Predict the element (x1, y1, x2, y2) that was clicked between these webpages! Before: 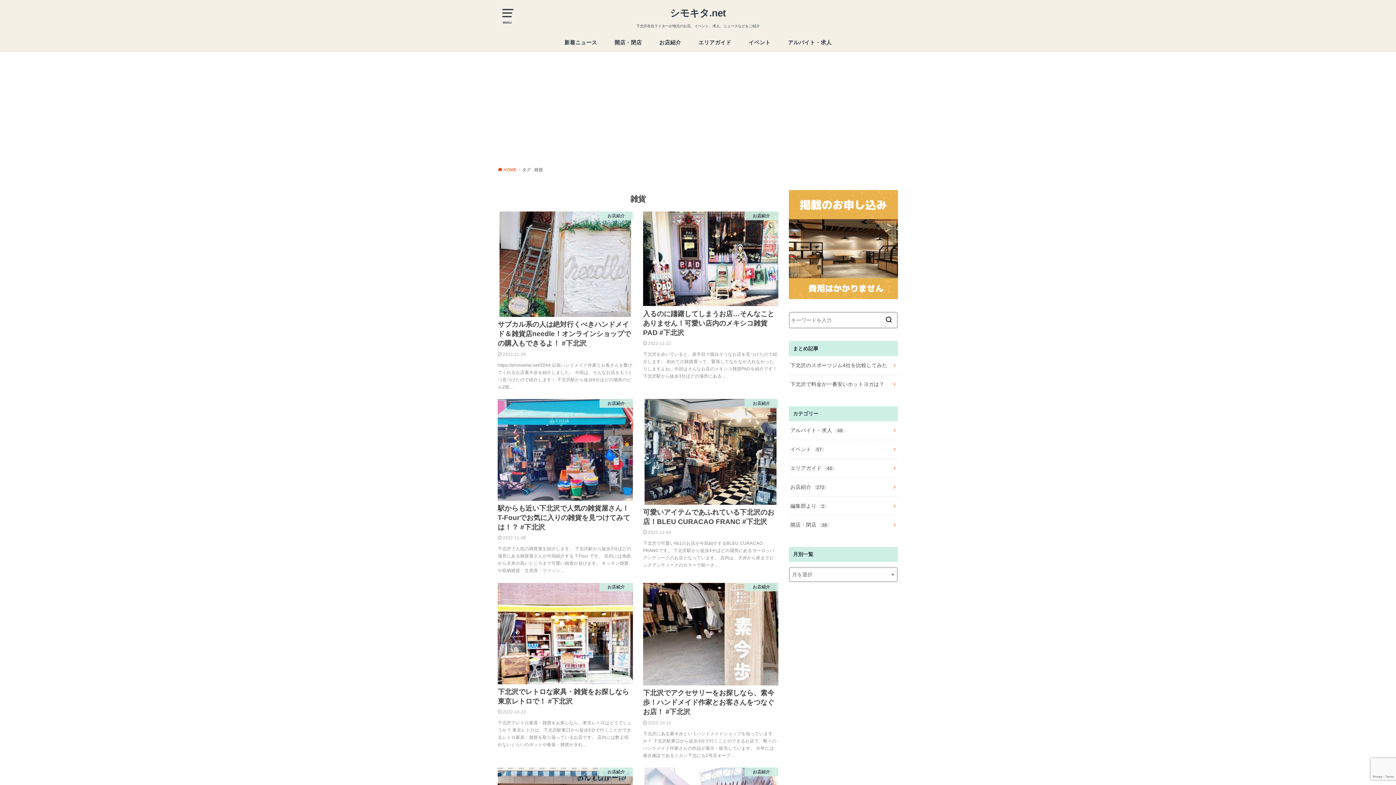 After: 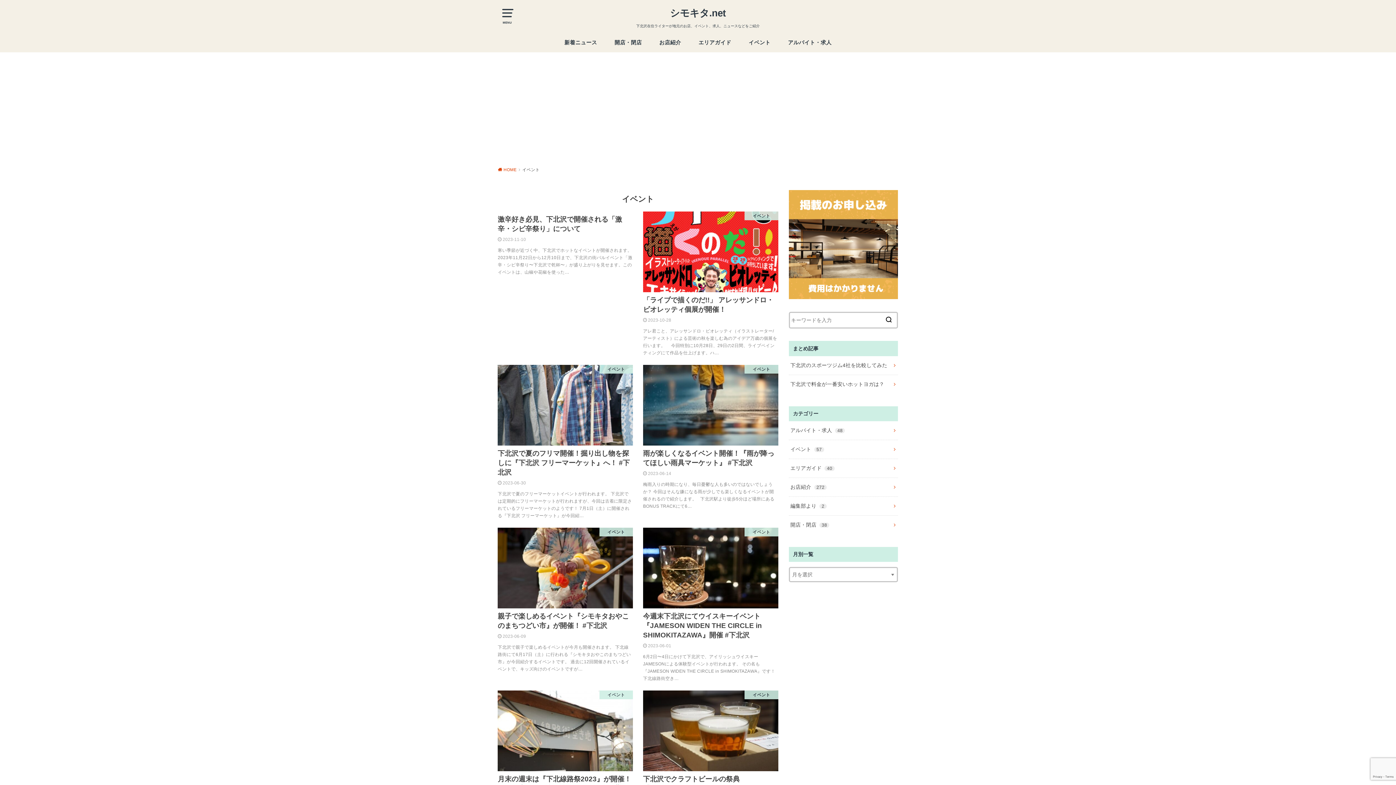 Action: label: イベント bbox: (748, 32, 770, 52)